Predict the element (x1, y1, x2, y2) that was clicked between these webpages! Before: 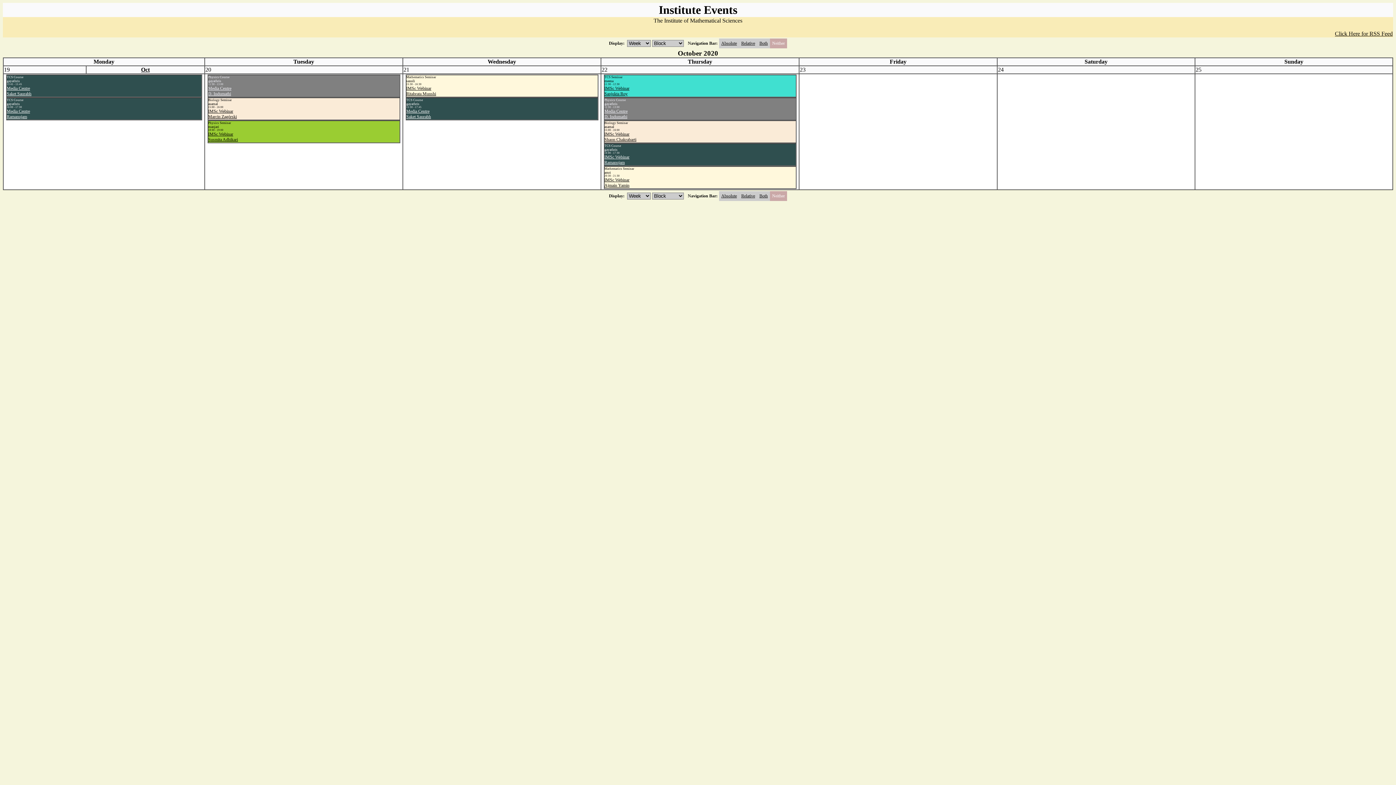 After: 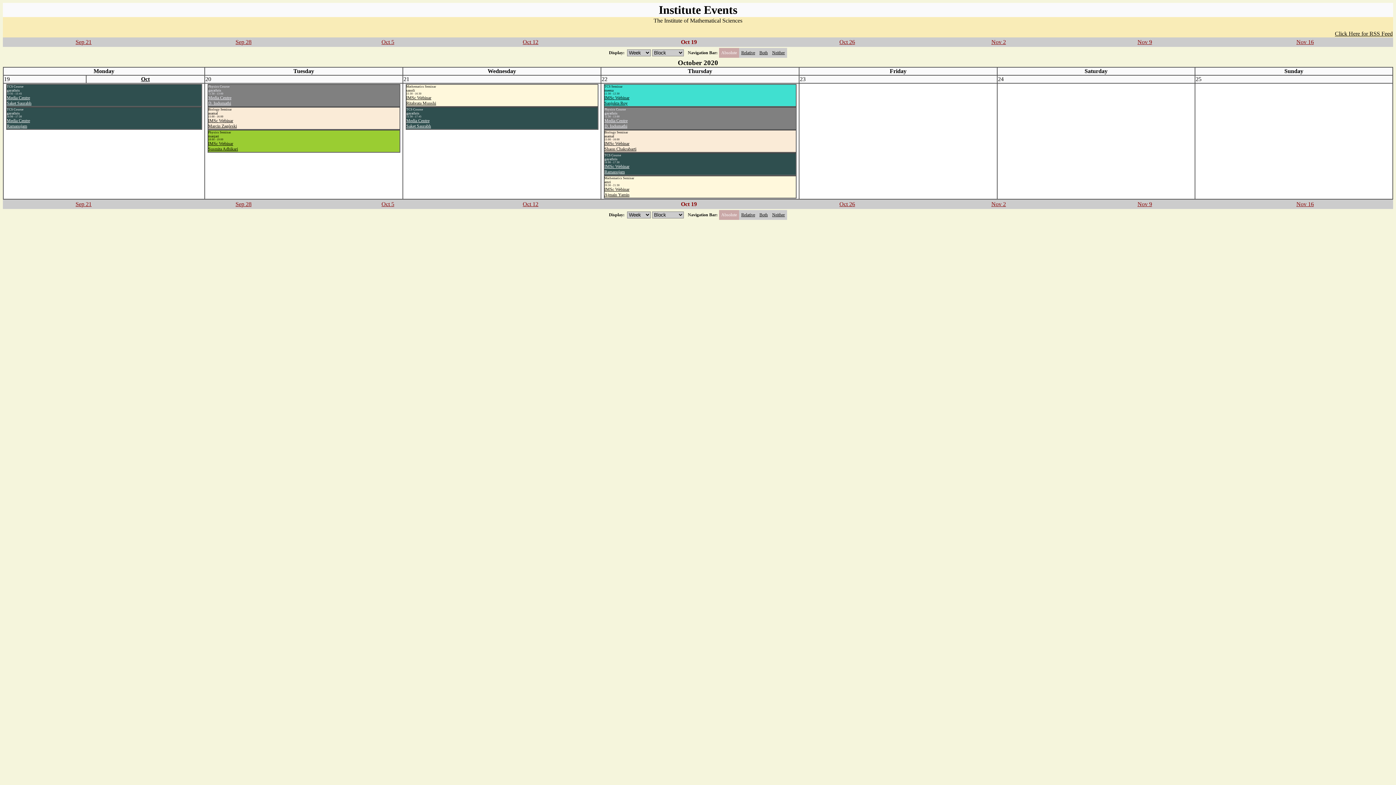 Action: label: Absolute bbox: (721, 40, 737, 45)